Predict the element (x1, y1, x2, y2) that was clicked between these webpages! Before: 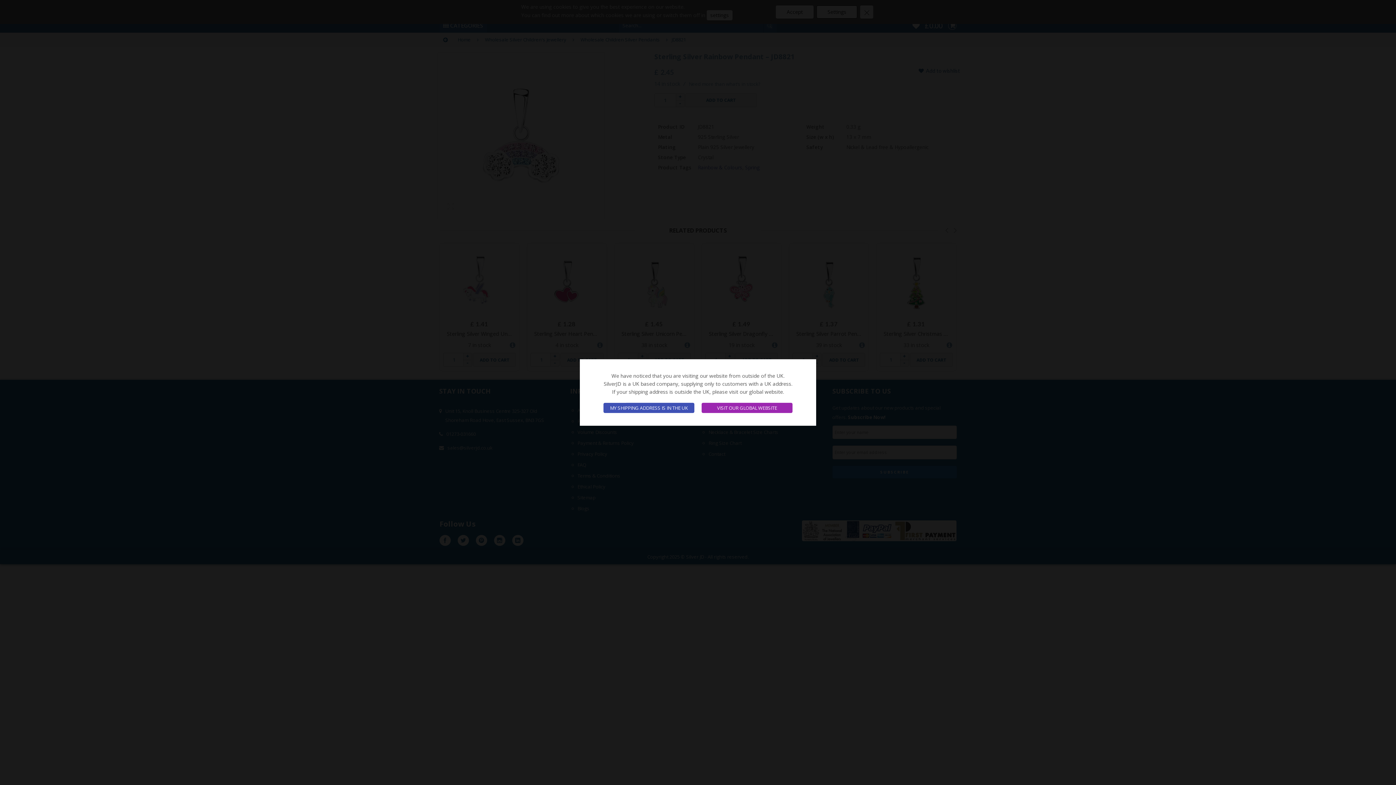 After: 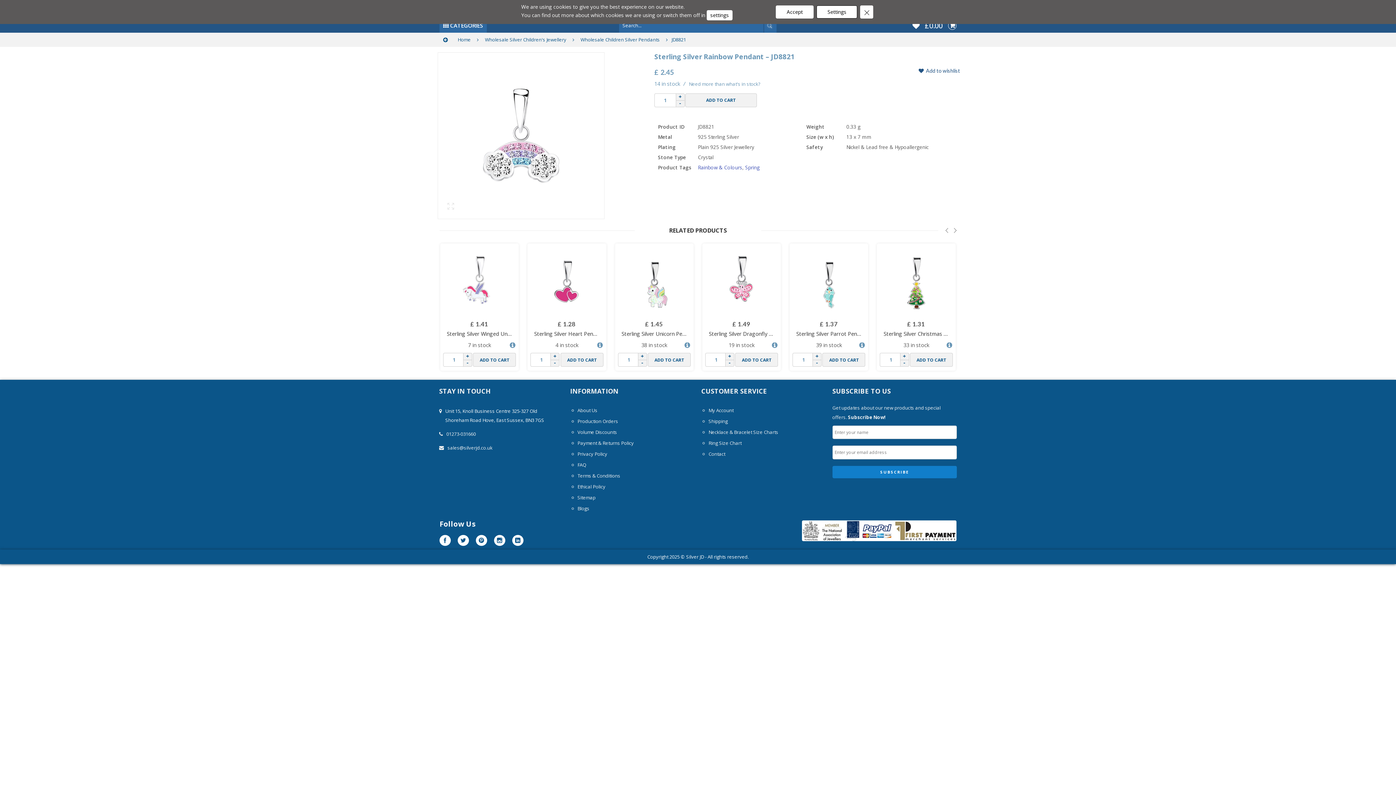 Action: label: MY SHIPPING ADDRESS IS IN THE UK bbox: (603, 403, 694, 413)